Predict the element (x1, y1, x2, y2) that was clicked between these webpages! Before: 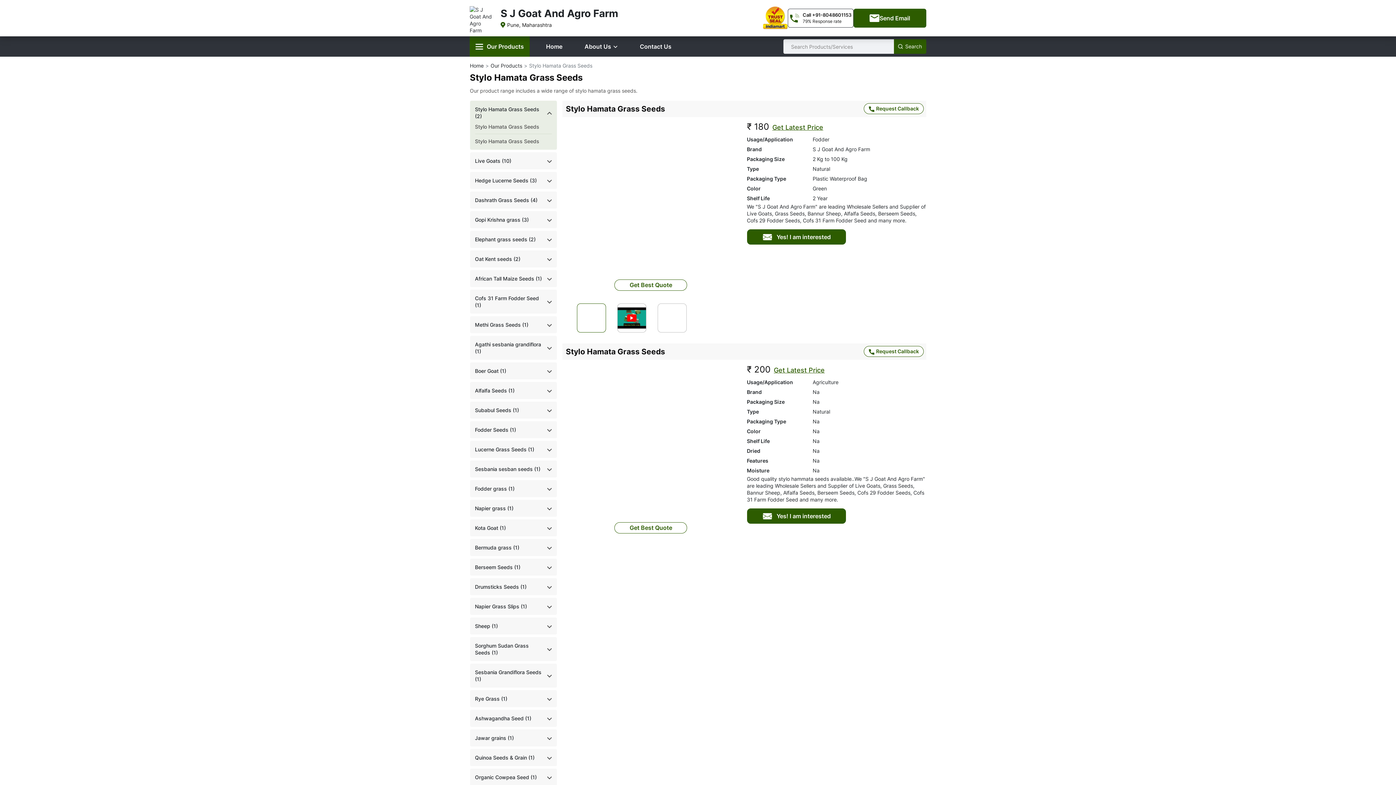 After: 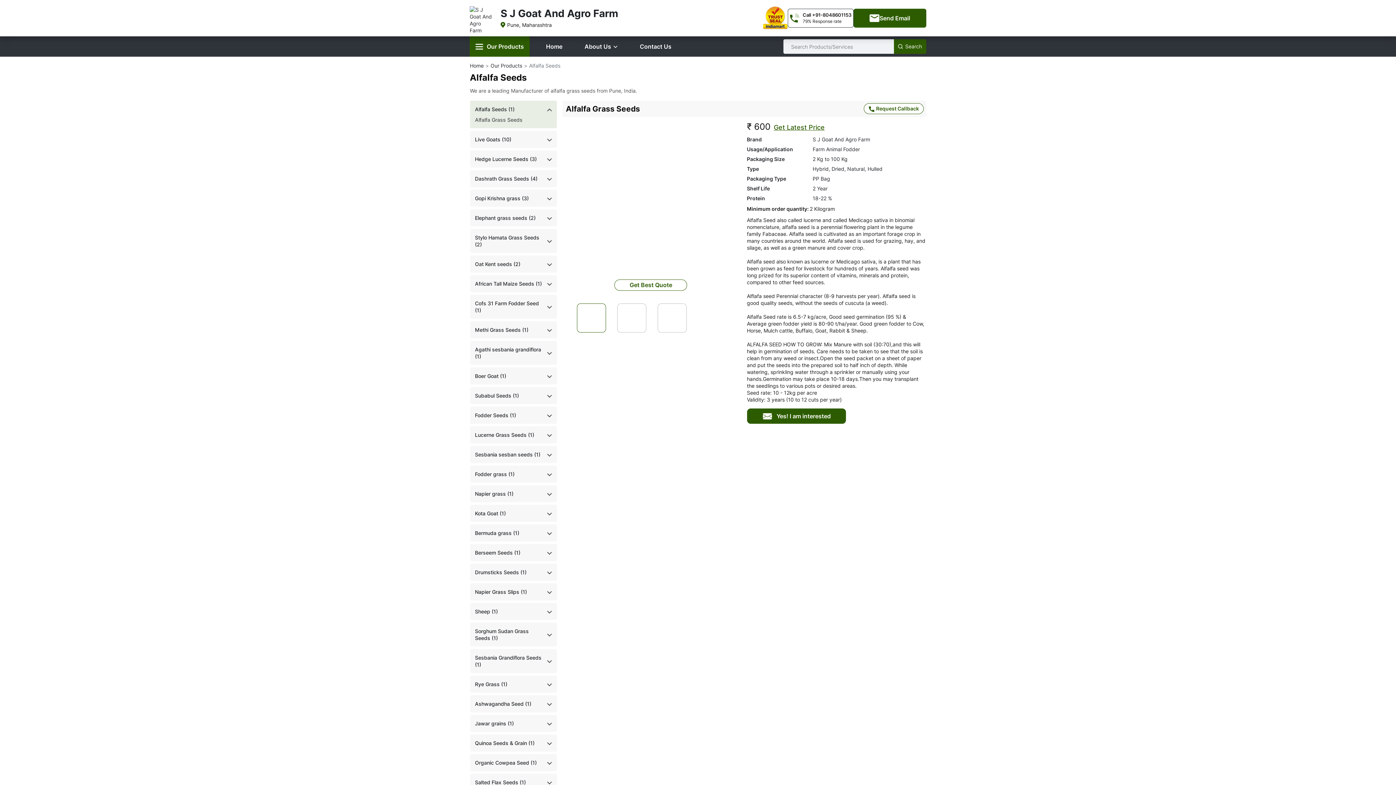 Action: bbox: (475, 387, 514, 394) label: Alfalfa Seeds (1)